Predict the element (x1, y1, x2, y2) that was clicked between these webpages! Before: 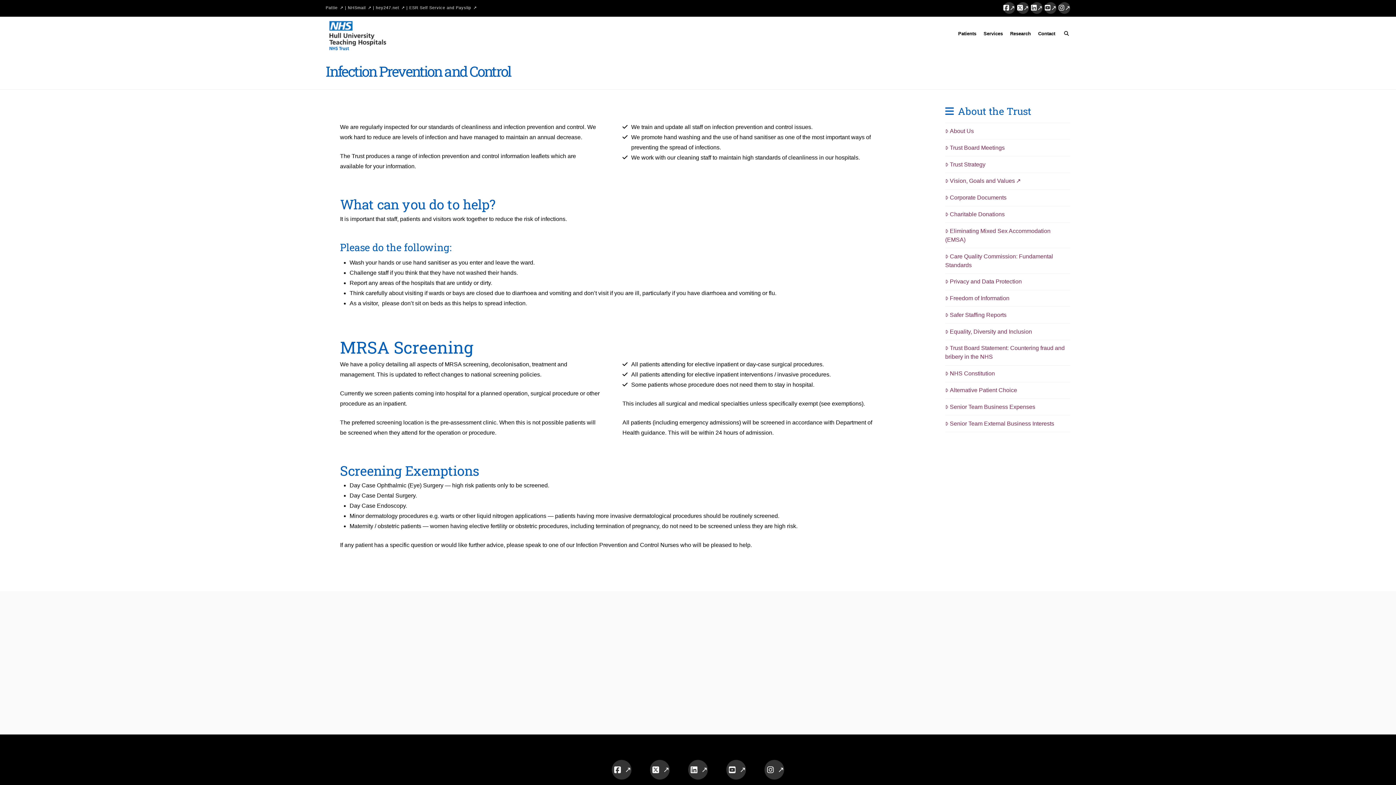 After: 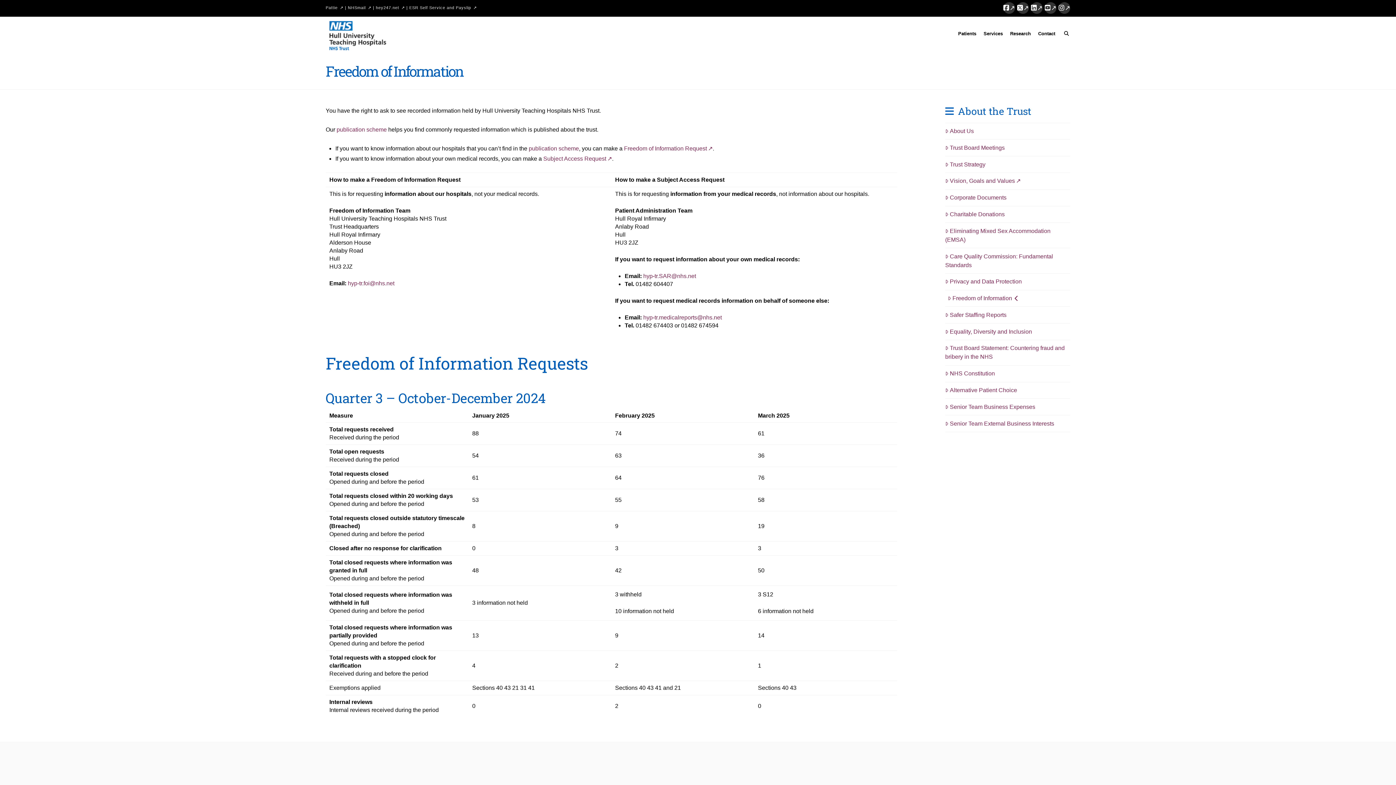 Action: label: Freedom of Information bbox: (945, 294, 1009, 302)